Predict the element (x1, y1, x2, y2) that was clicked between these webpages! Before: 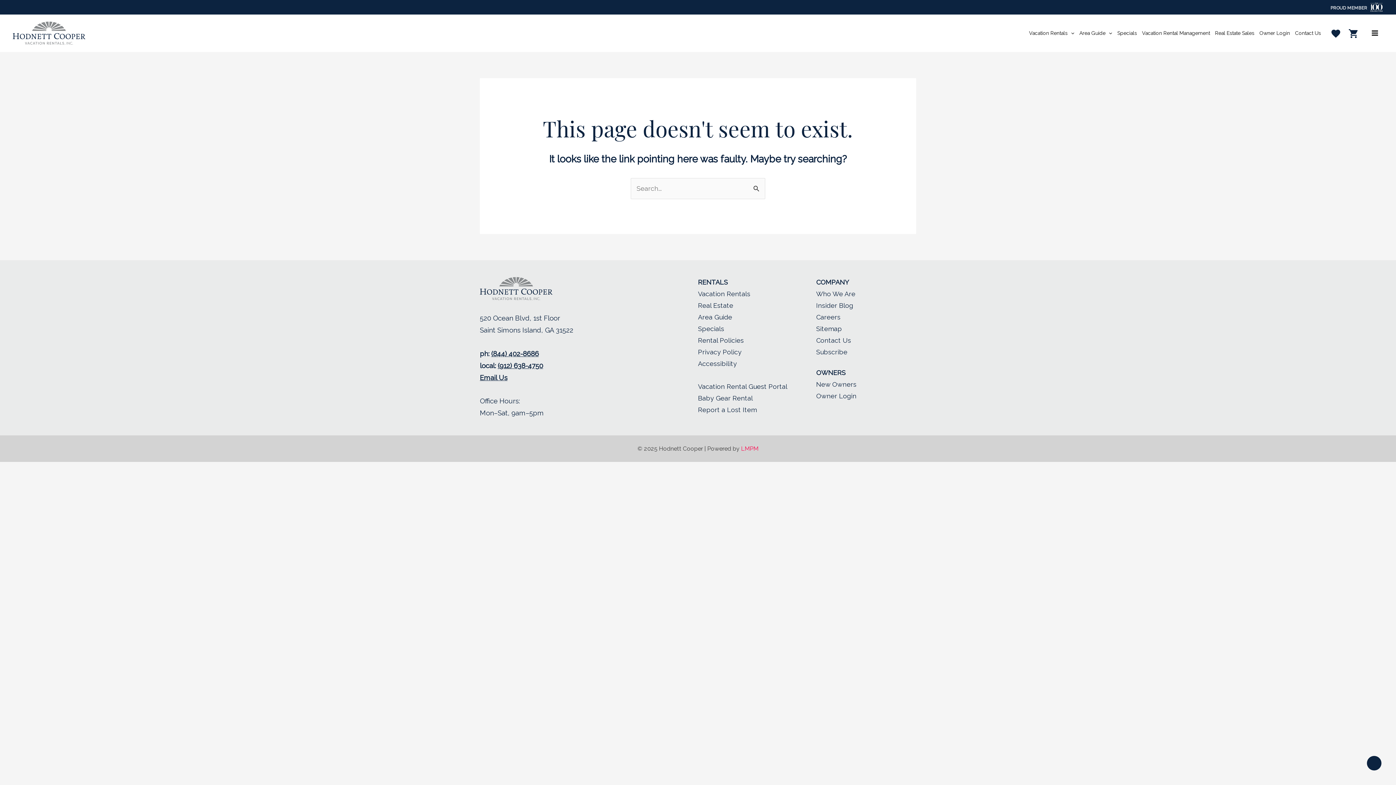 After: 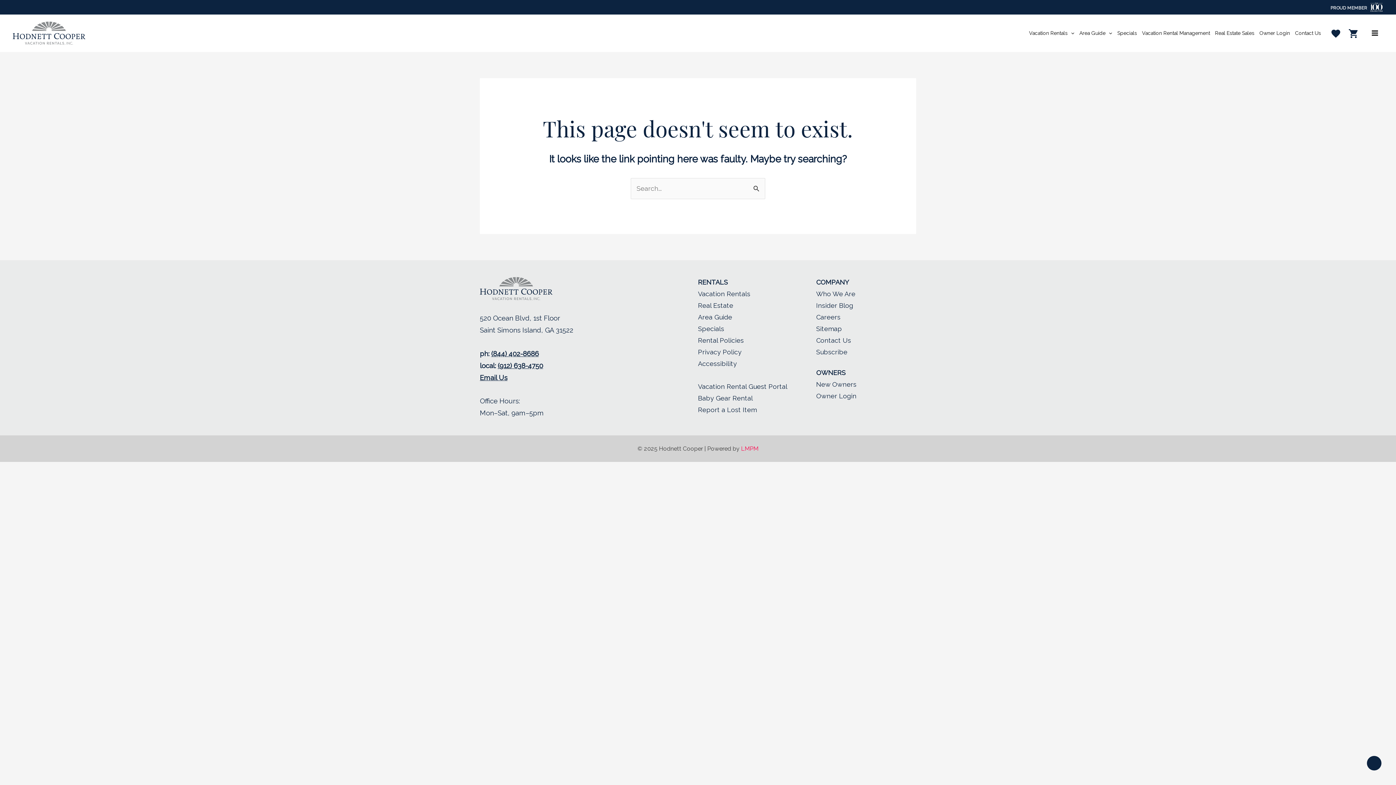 Action: bbox: (491, 349, 538, 357) label: (844) 402-8686